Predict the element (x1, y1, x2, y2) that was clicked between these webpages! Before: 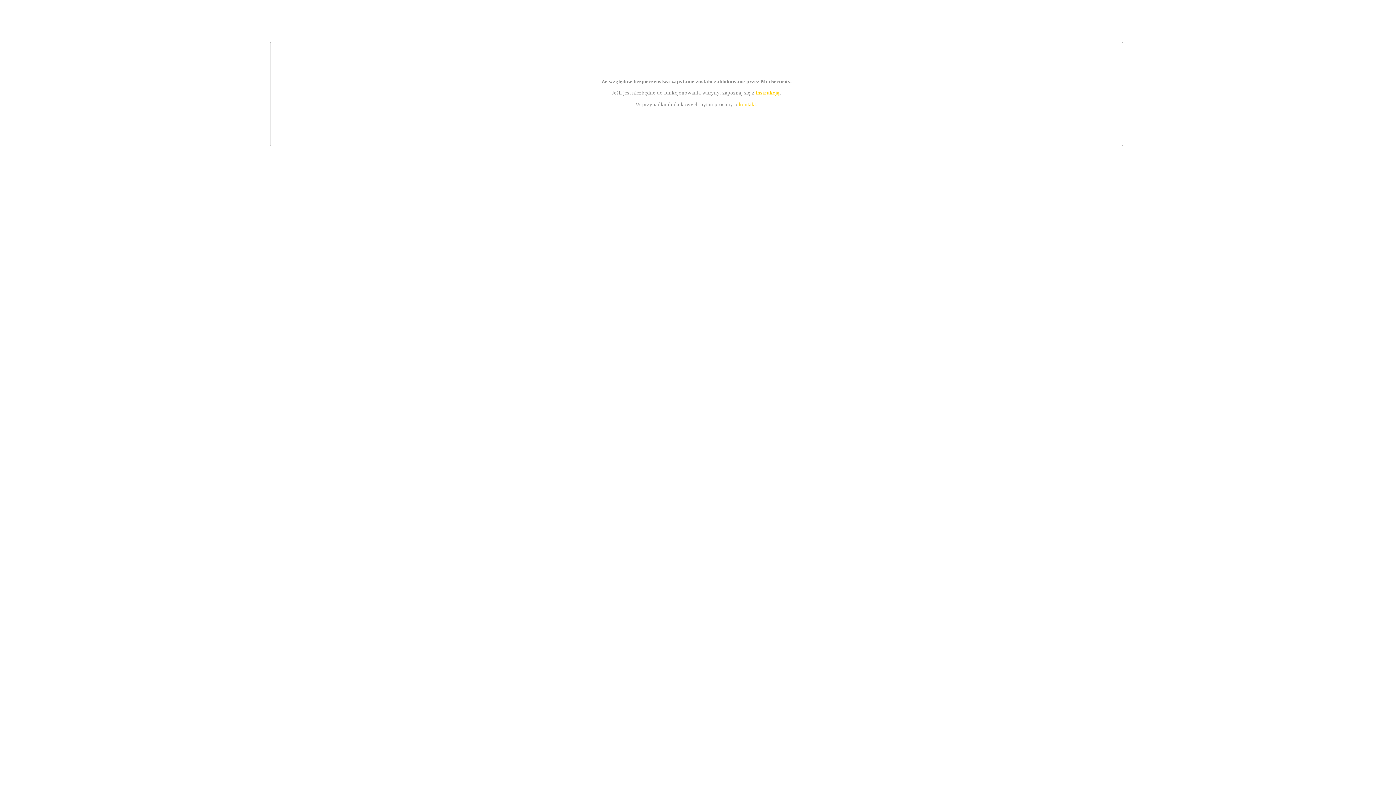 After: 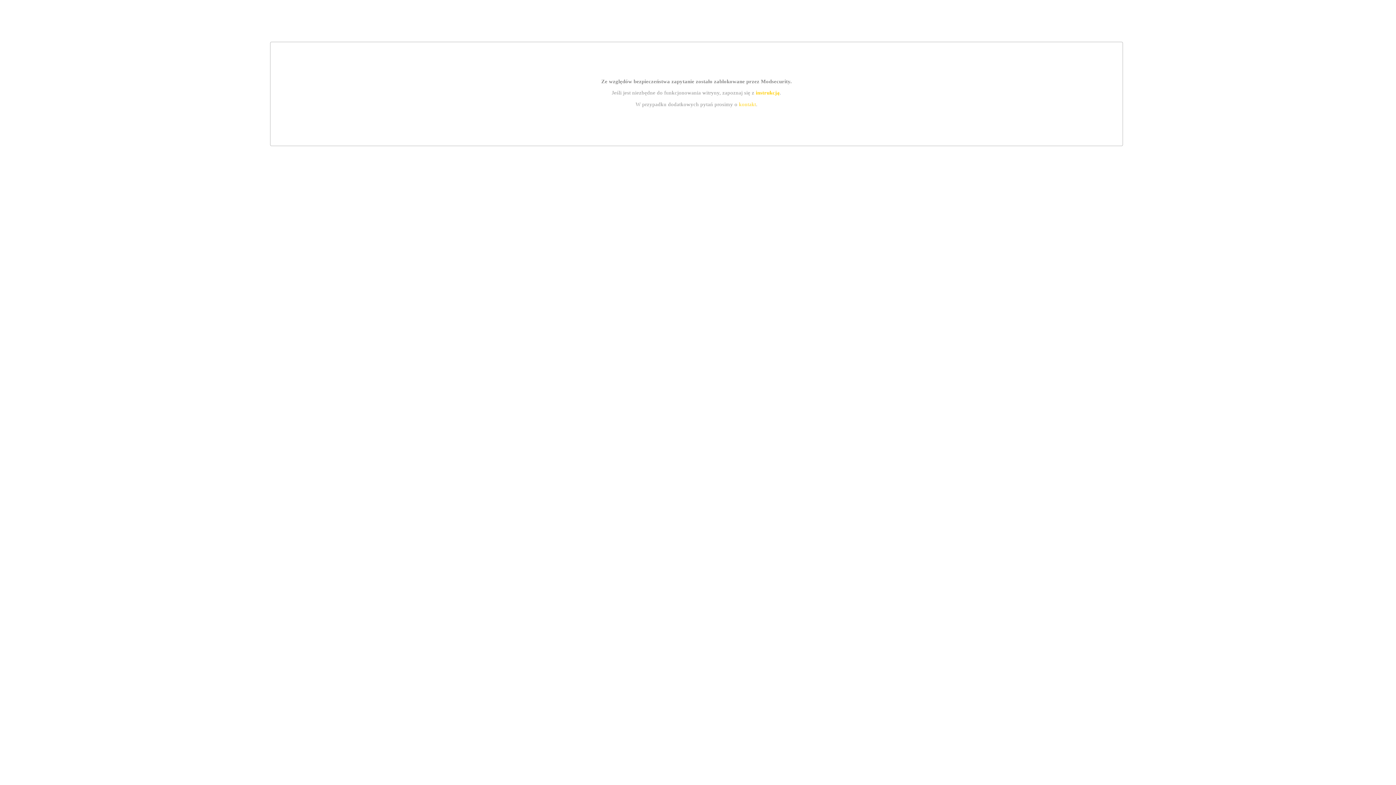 Action: bbox: (739, 101, 756, 107) label: kontakt